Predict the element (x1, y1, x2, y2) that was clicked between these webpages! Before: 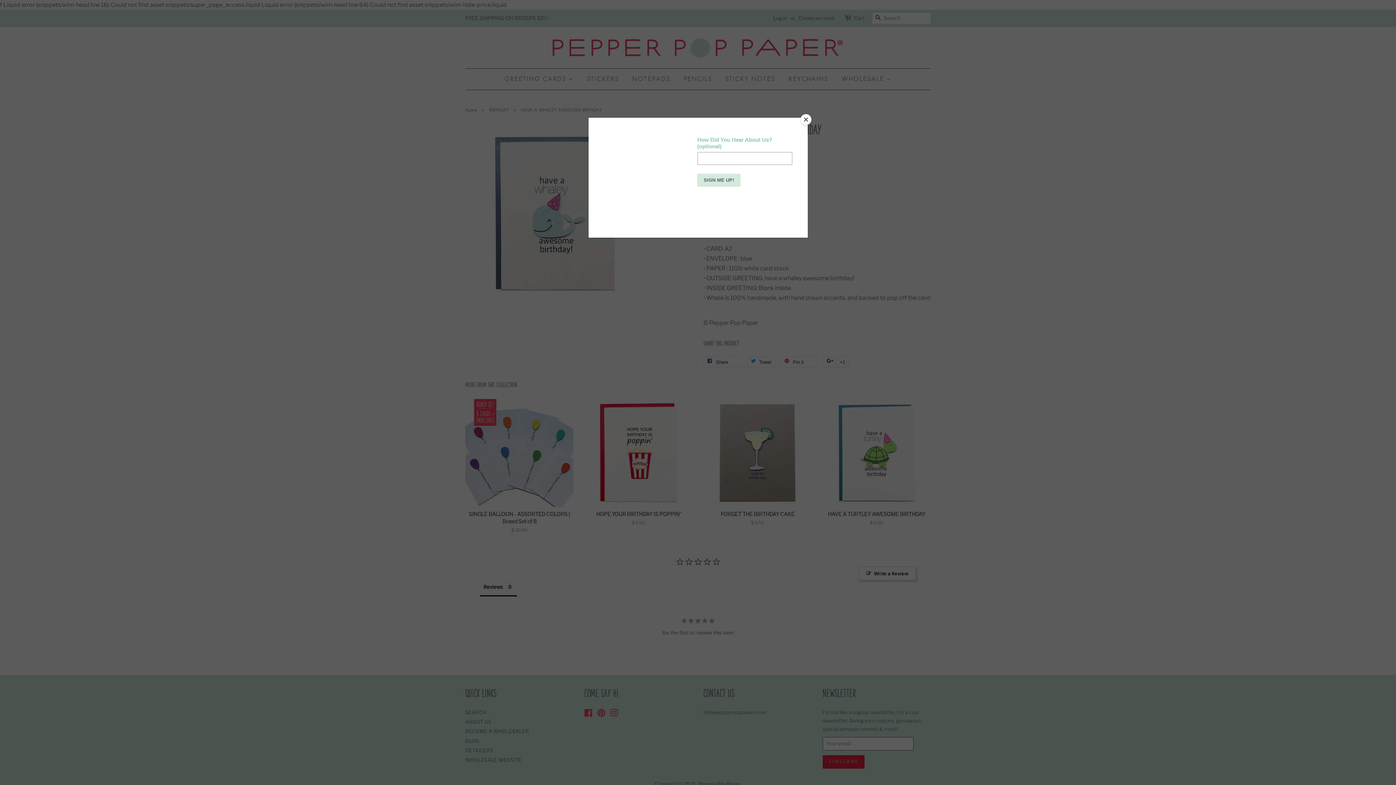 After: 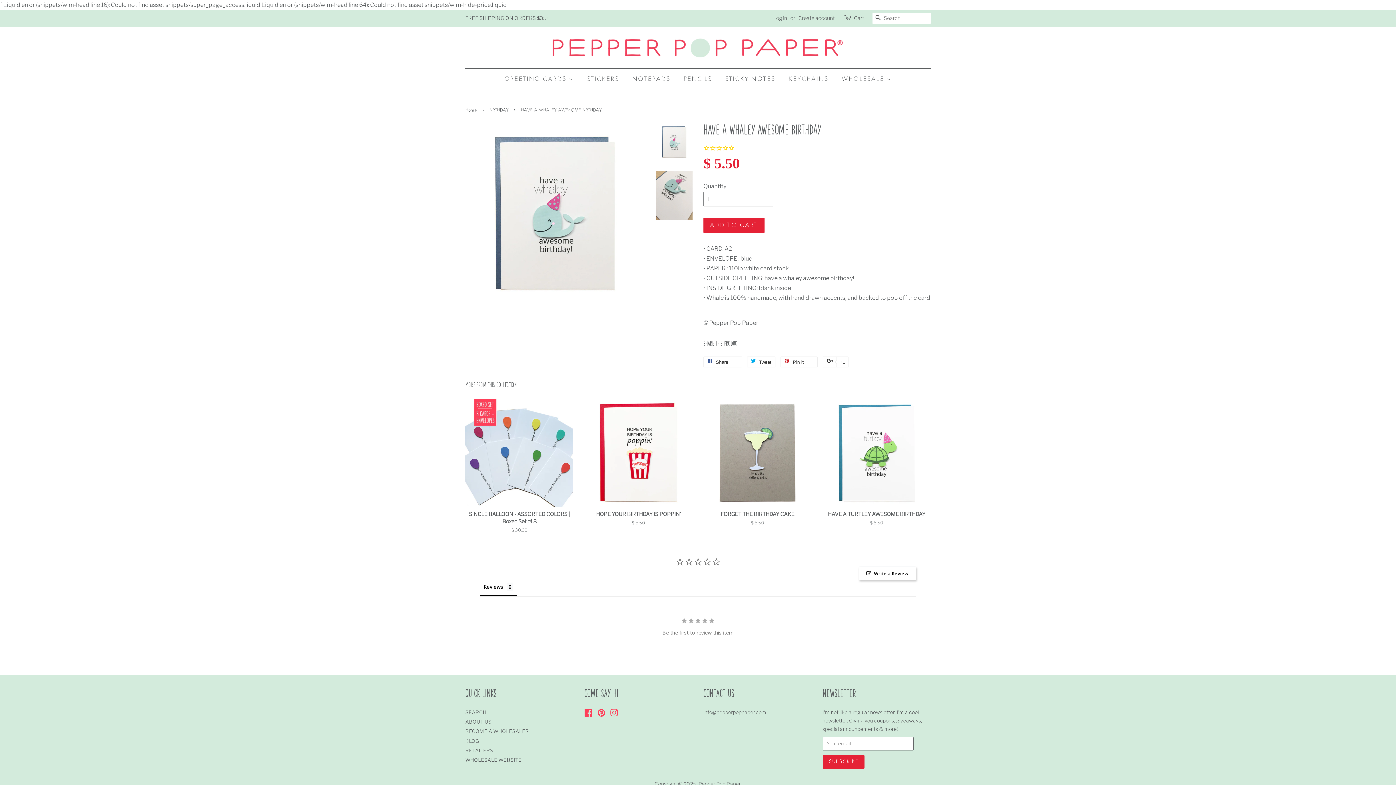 Action: bbox: (800, 114, 811, 125) label: Close